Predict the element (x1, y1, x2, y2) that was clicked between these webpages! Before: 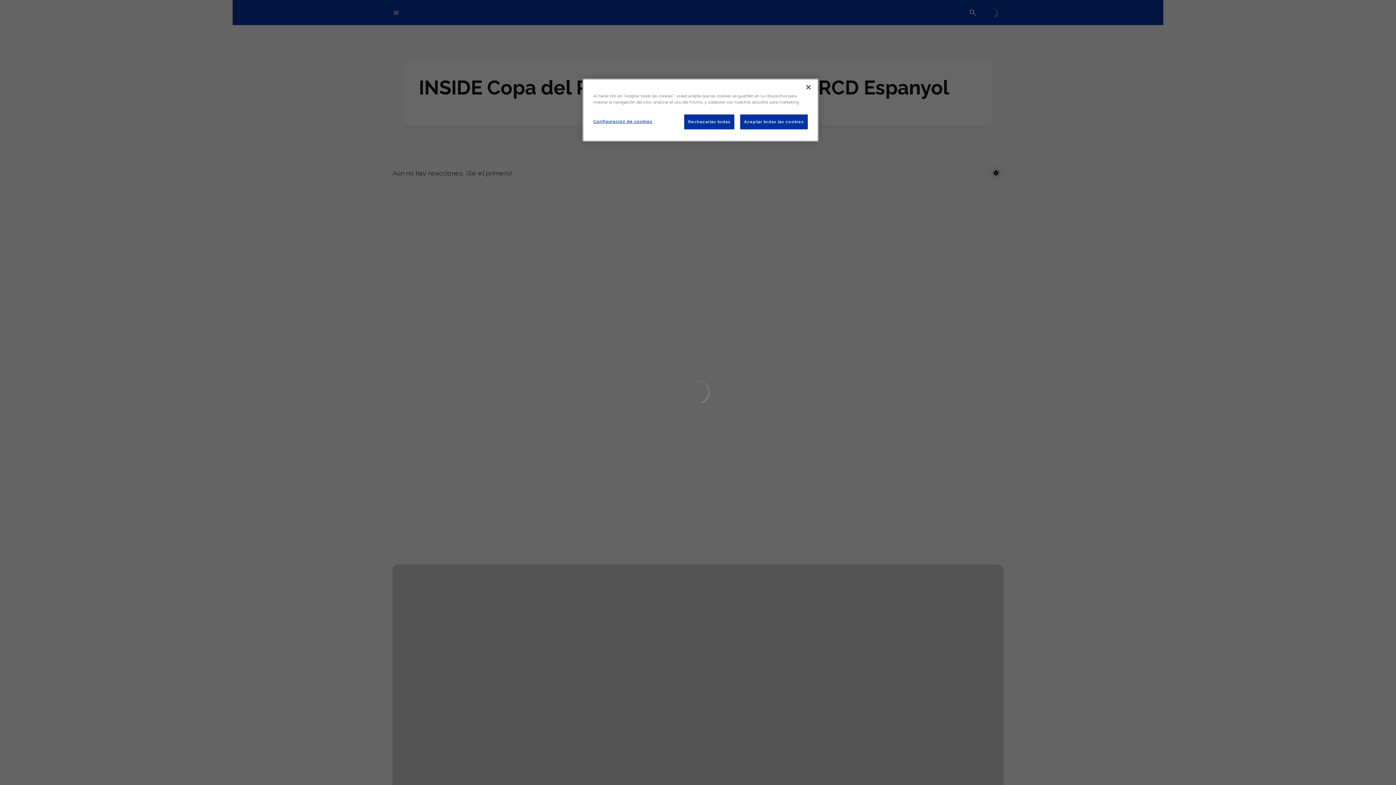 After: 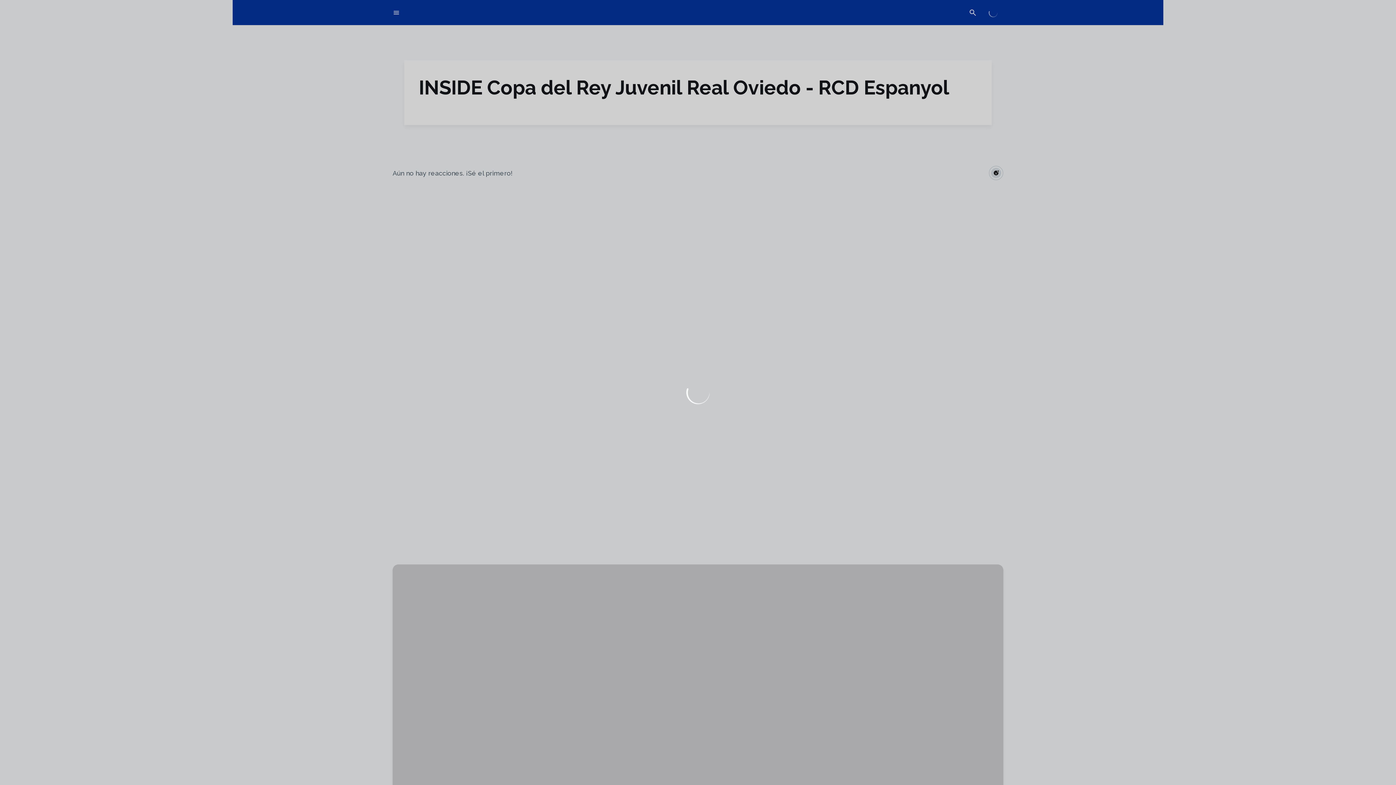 Action: label: Rechazarlas todas bbox: (684, 114, 734, 129)